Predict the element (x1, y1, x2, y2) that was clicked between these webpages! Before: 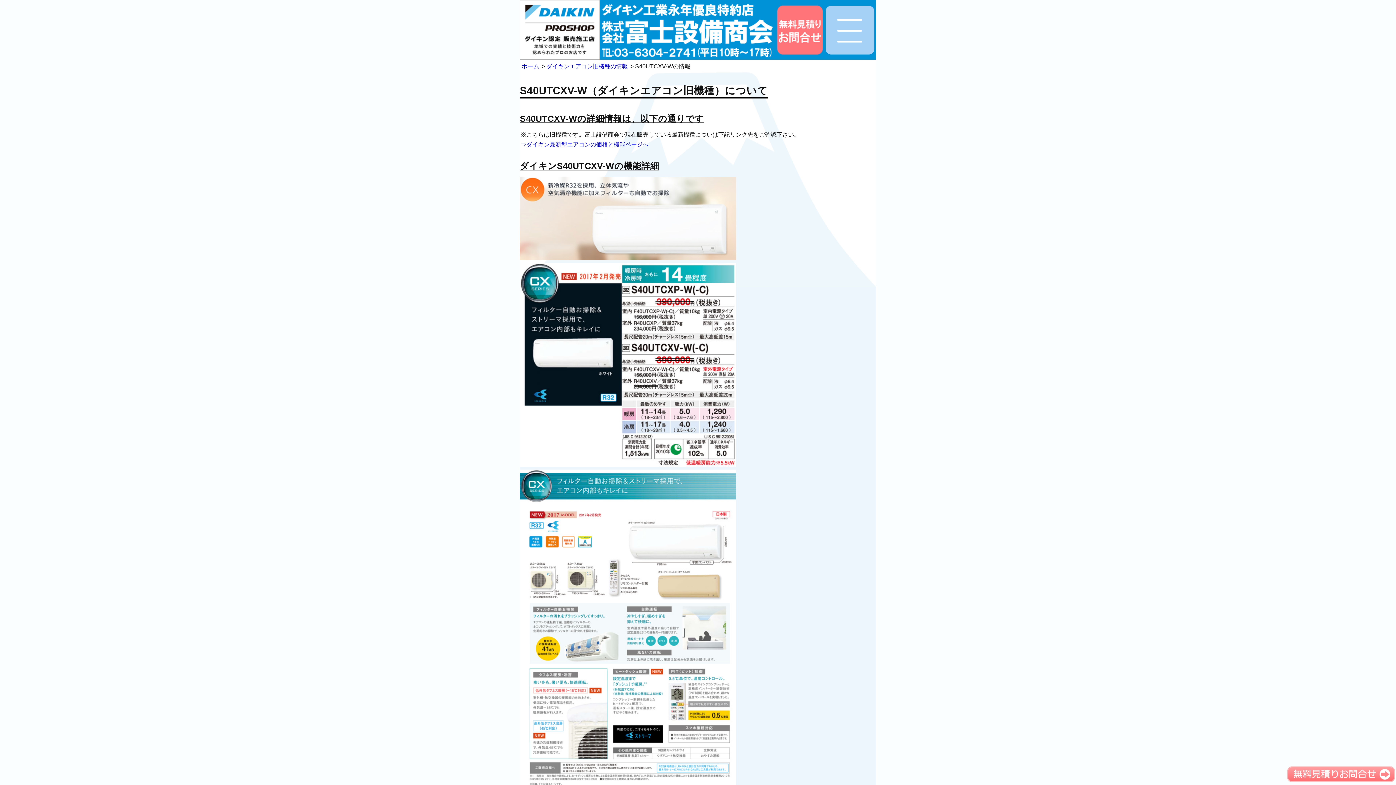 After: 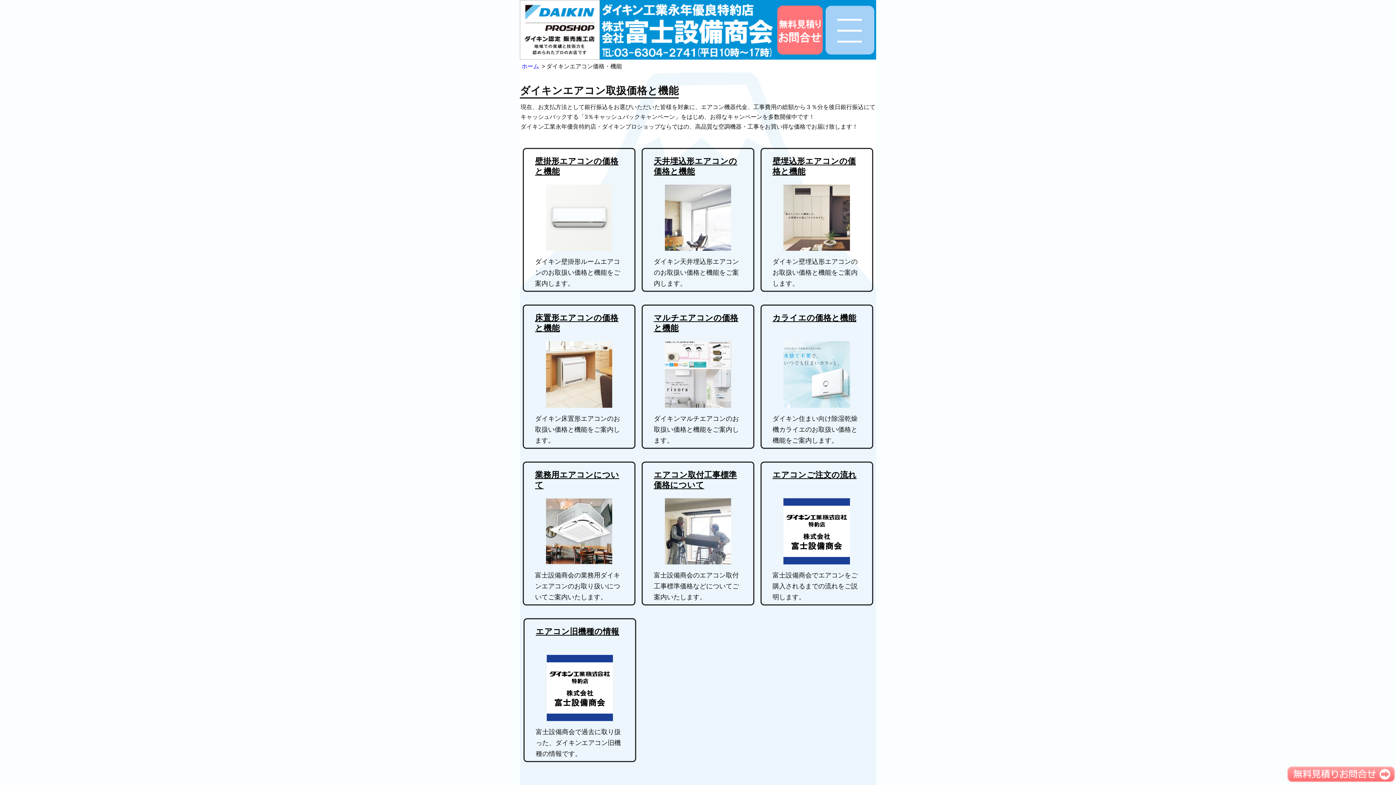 Action: bbox: (520, 141, 648, 147) label: ⇒ダイキン最新型エアコンの価格と機能ページへ